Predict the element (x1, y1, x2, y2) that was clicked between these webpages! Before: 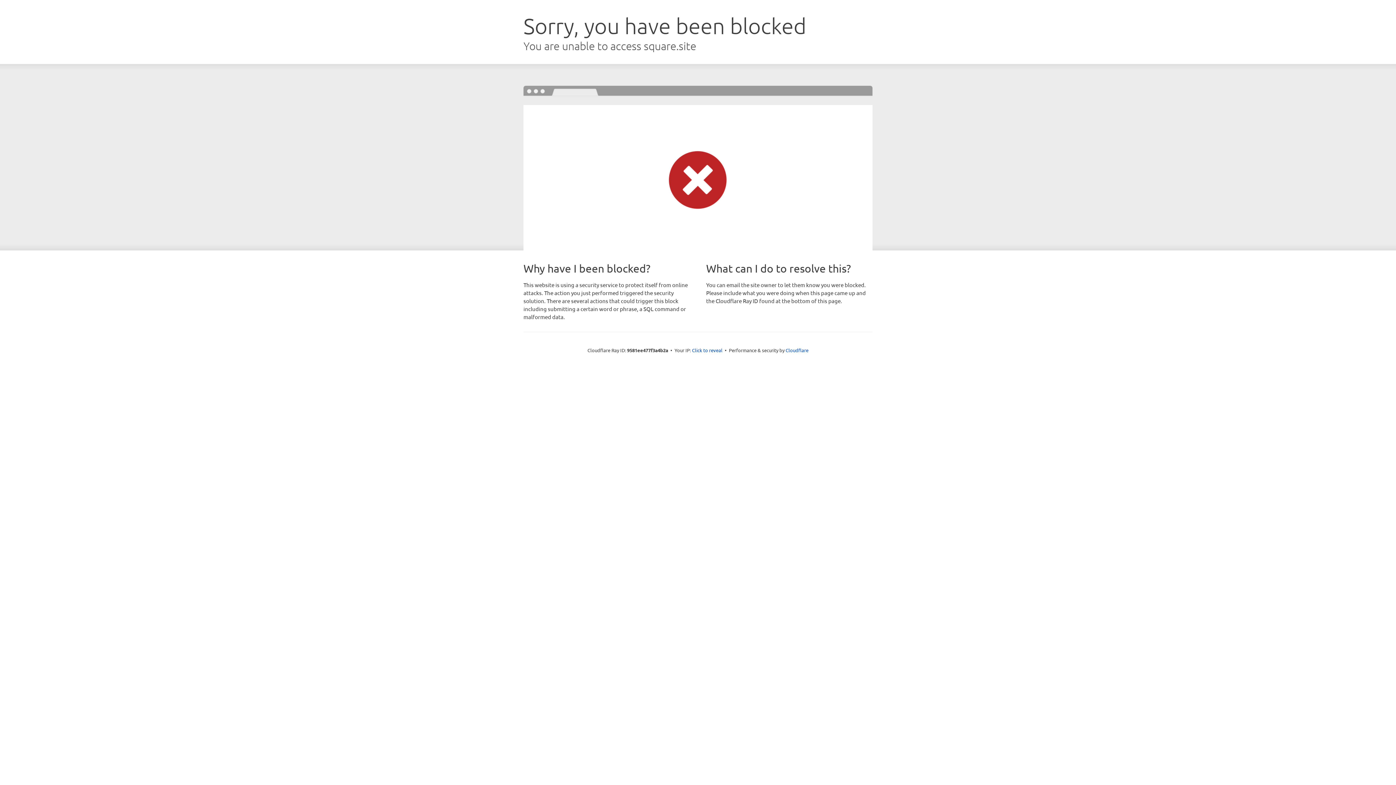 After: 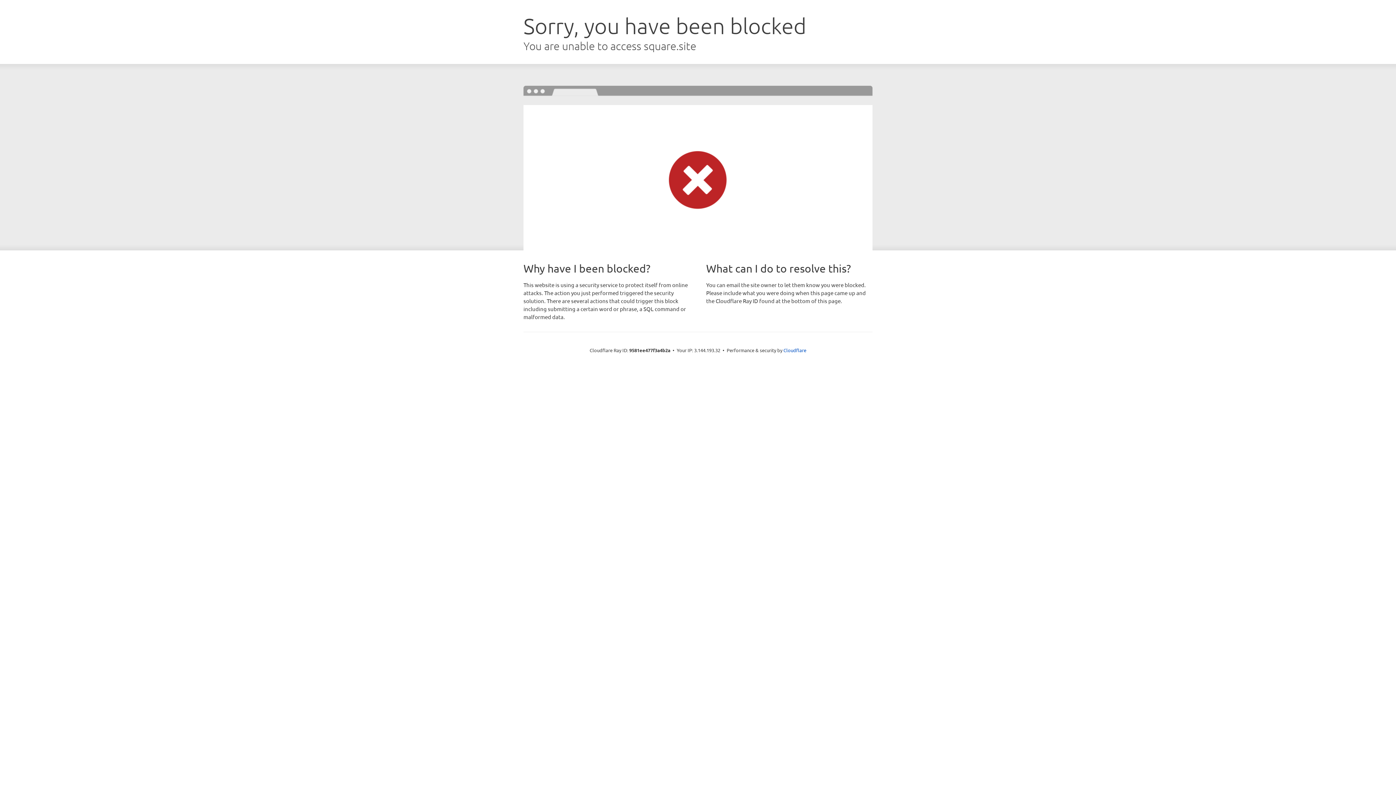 Action: bbox: (692, 346, 722, 353) label: Click to reveal